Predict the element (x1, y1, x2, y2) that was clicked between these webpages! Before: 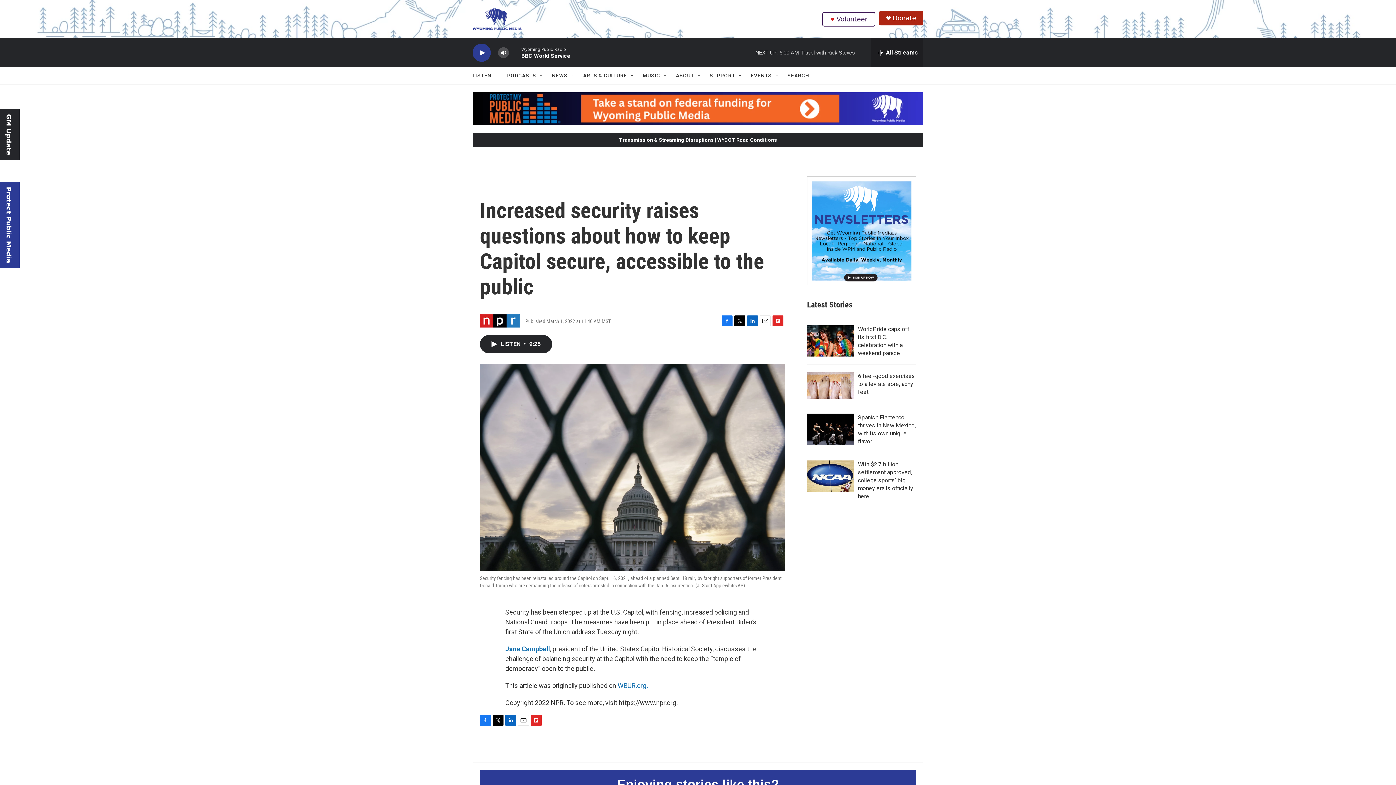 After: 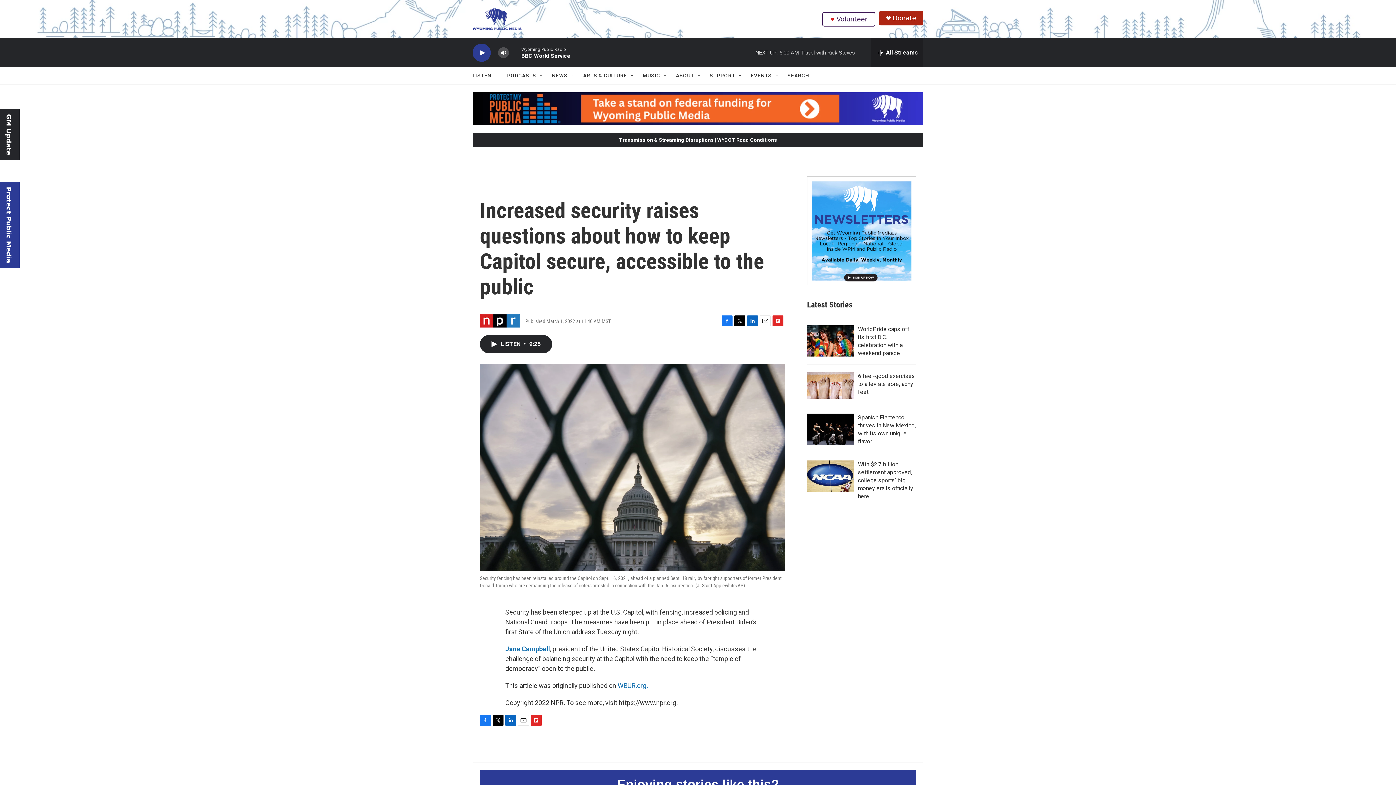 Action: label: Email bbox: (760, 315, 770, 326)